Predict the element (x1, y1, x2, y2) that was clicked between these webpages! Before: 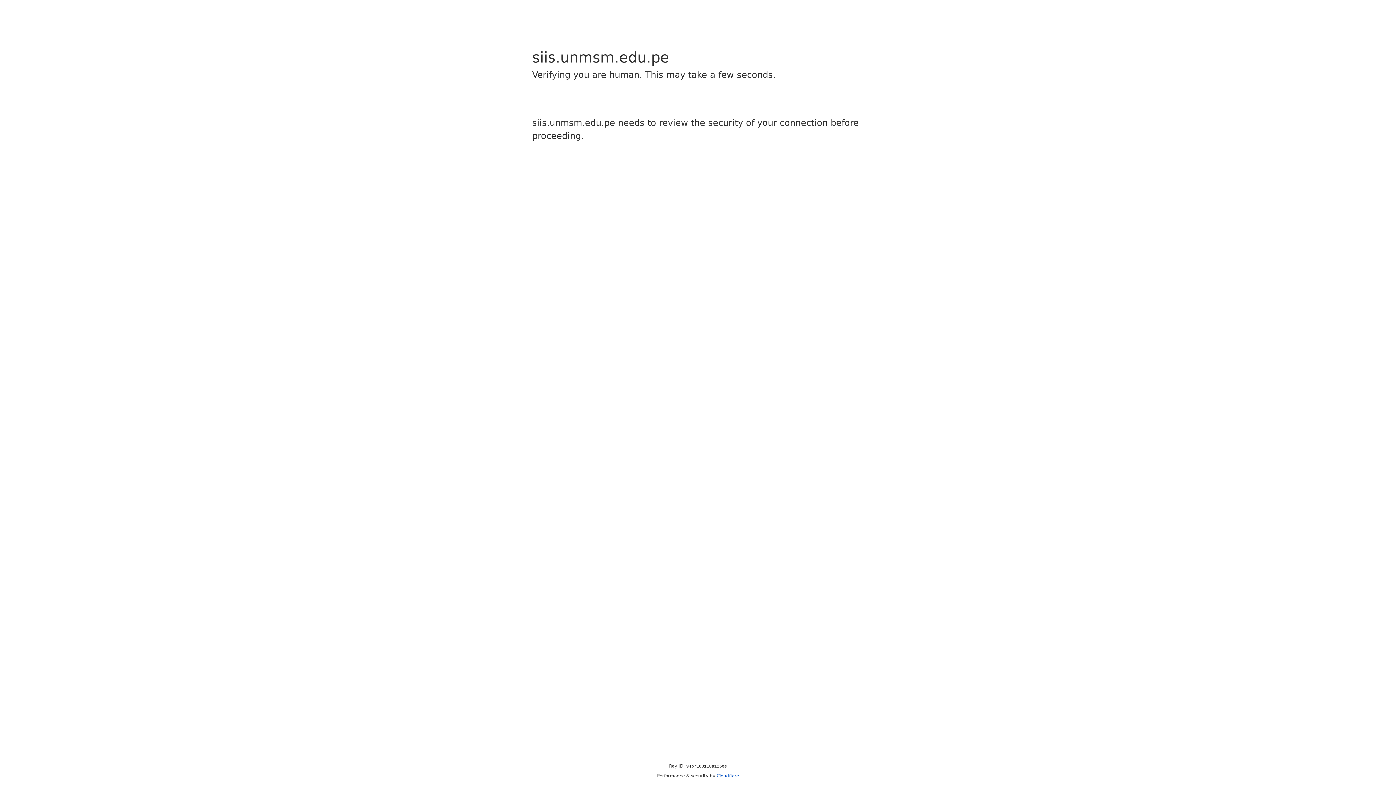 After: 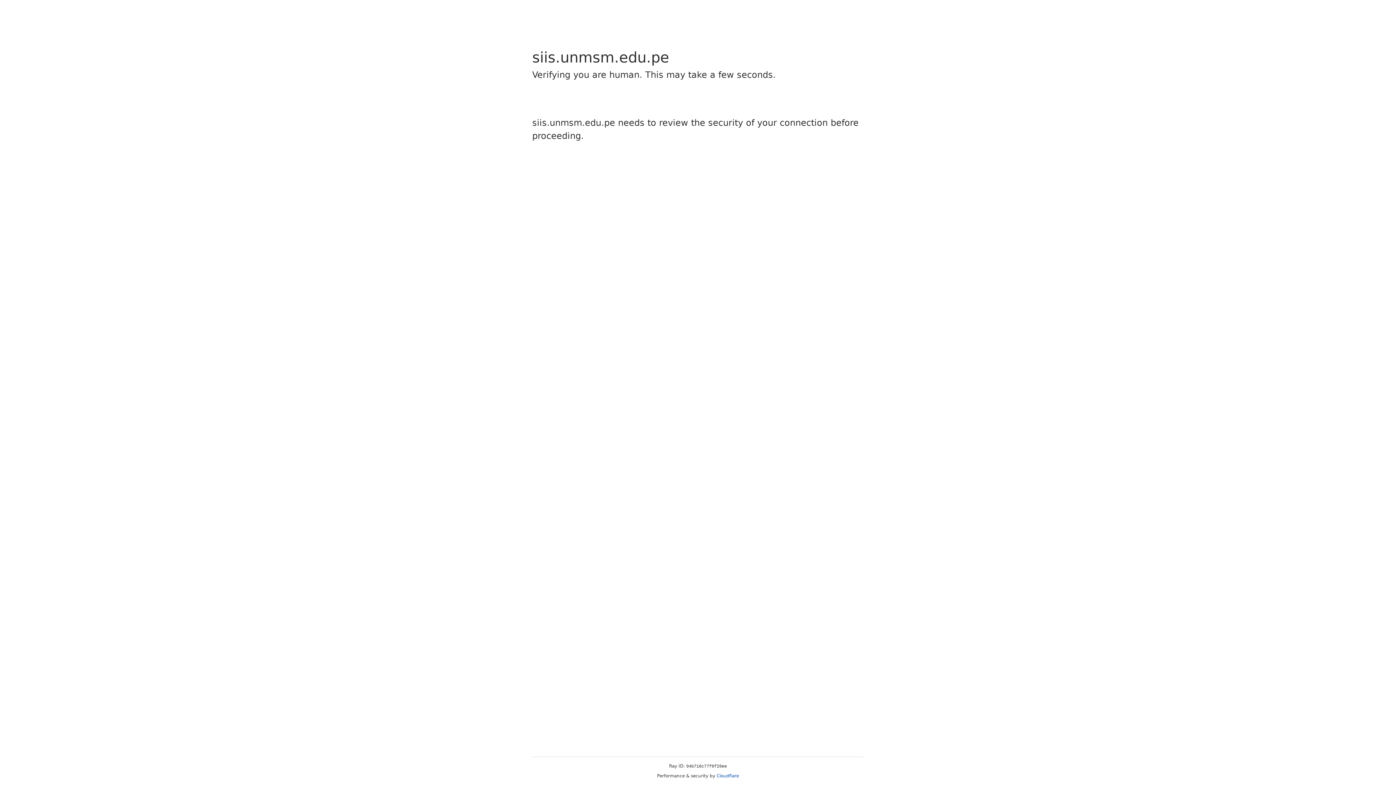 Action: label: Cloudflare bbox: (716, 773, 739, 778)